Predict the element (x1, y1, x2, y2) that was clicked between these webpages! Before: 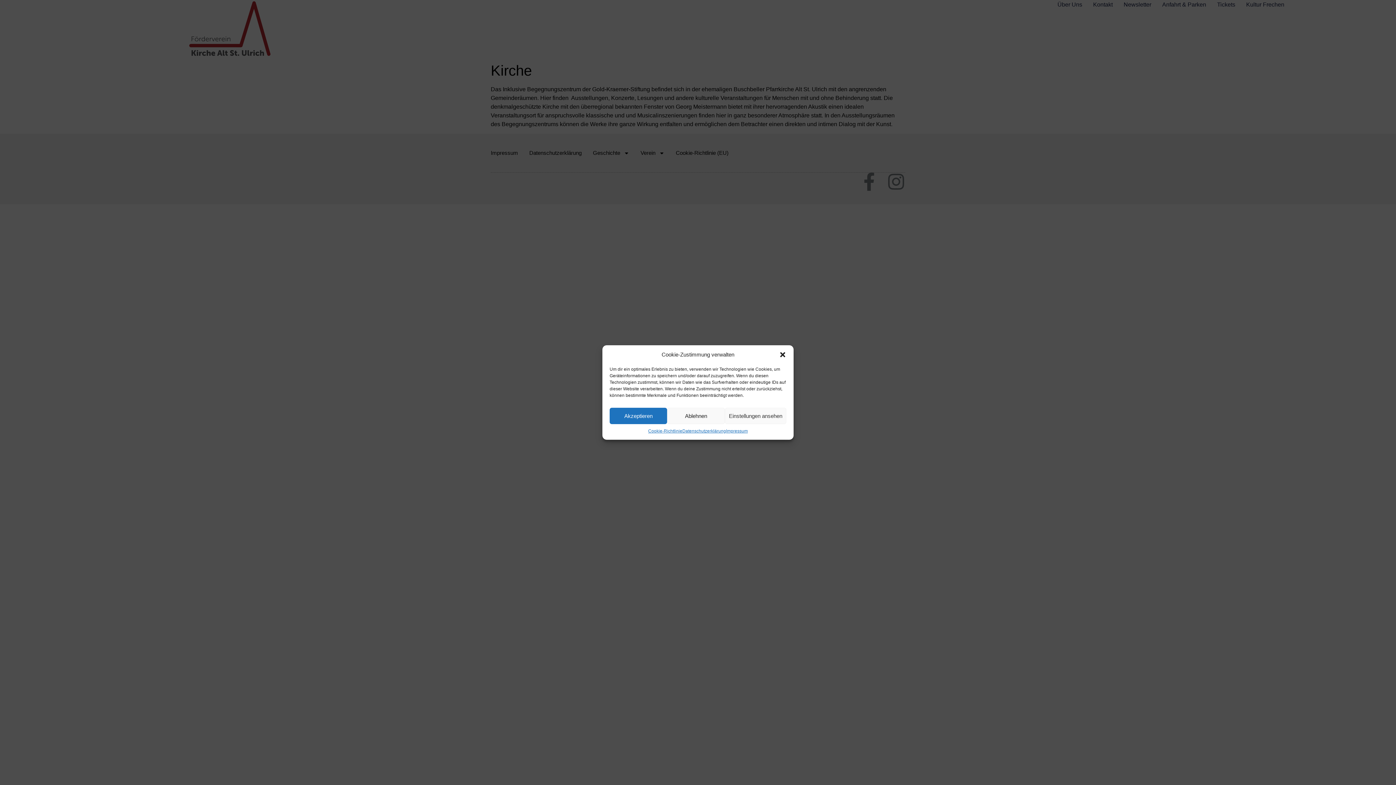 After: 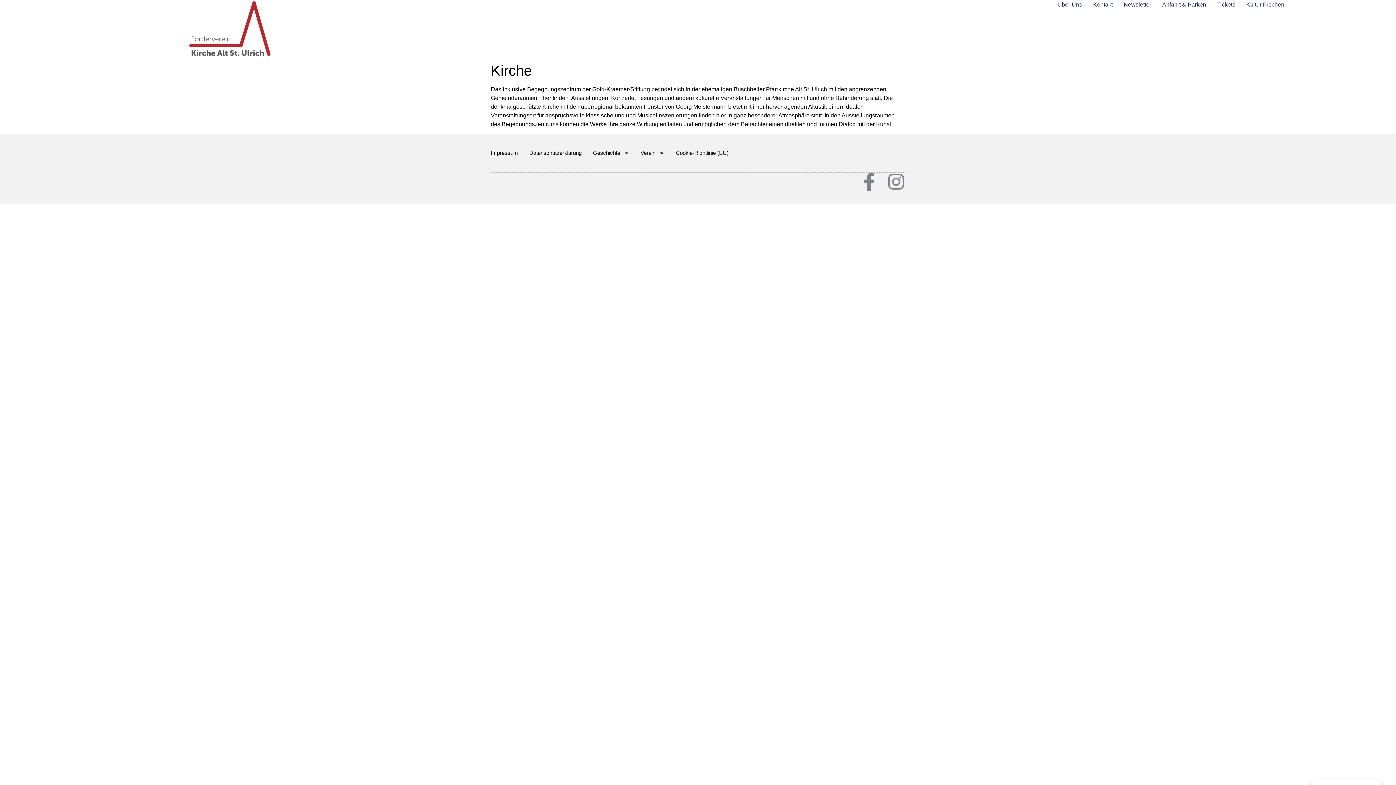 Action: label: Dialog schließen bbox: (779, 351, 786, 358)